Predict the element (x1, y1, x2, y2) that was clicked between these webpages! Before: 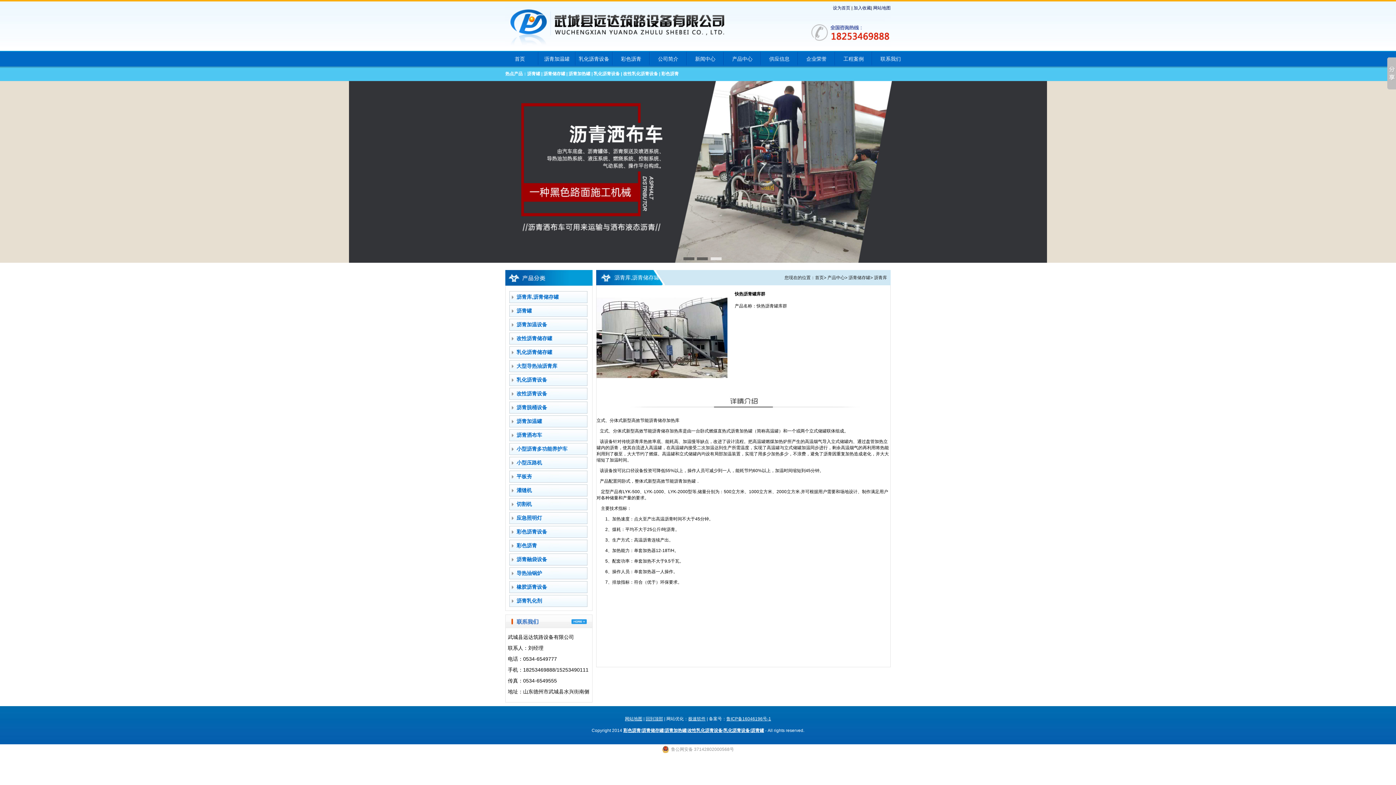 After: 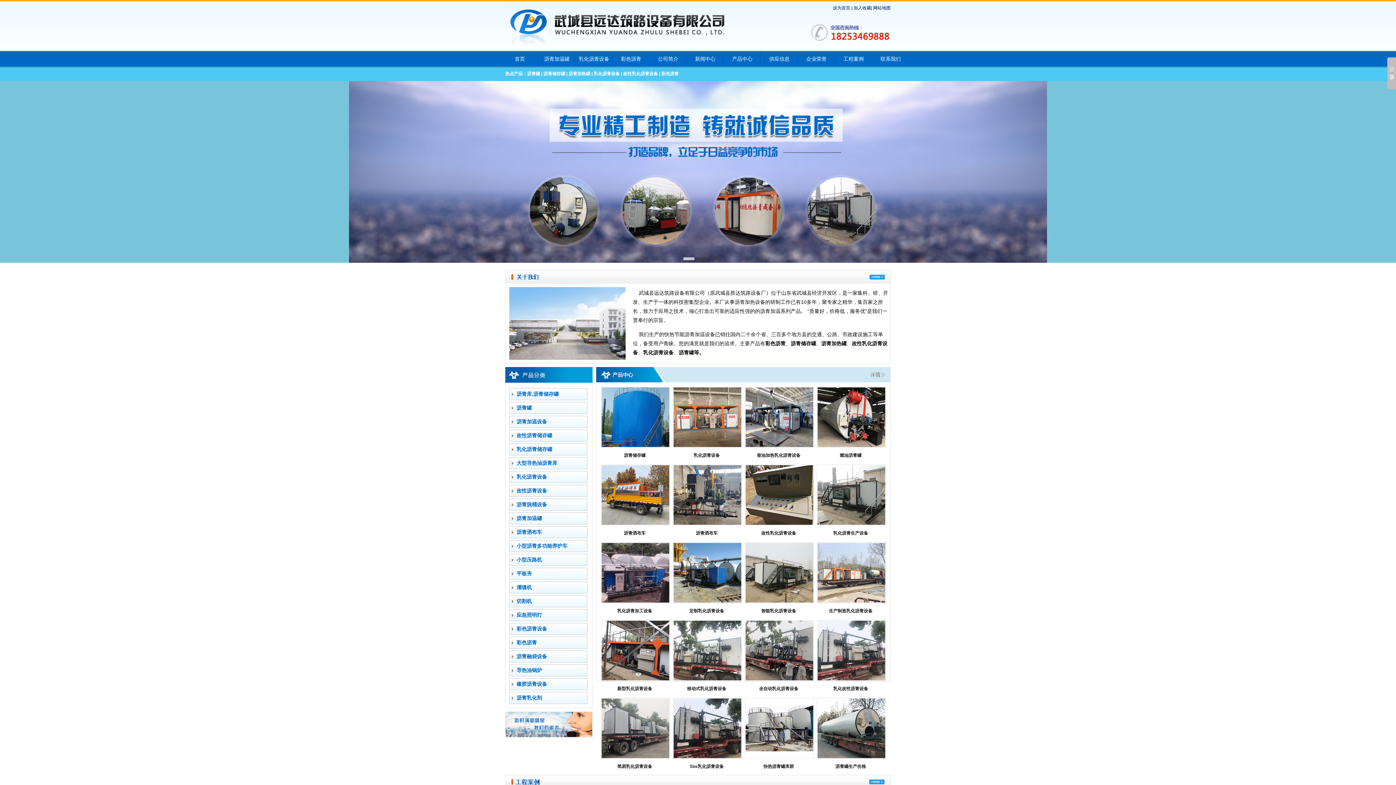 Action: label: 改性乳化沥青设备 bbox: (687, 728, 722, 733)